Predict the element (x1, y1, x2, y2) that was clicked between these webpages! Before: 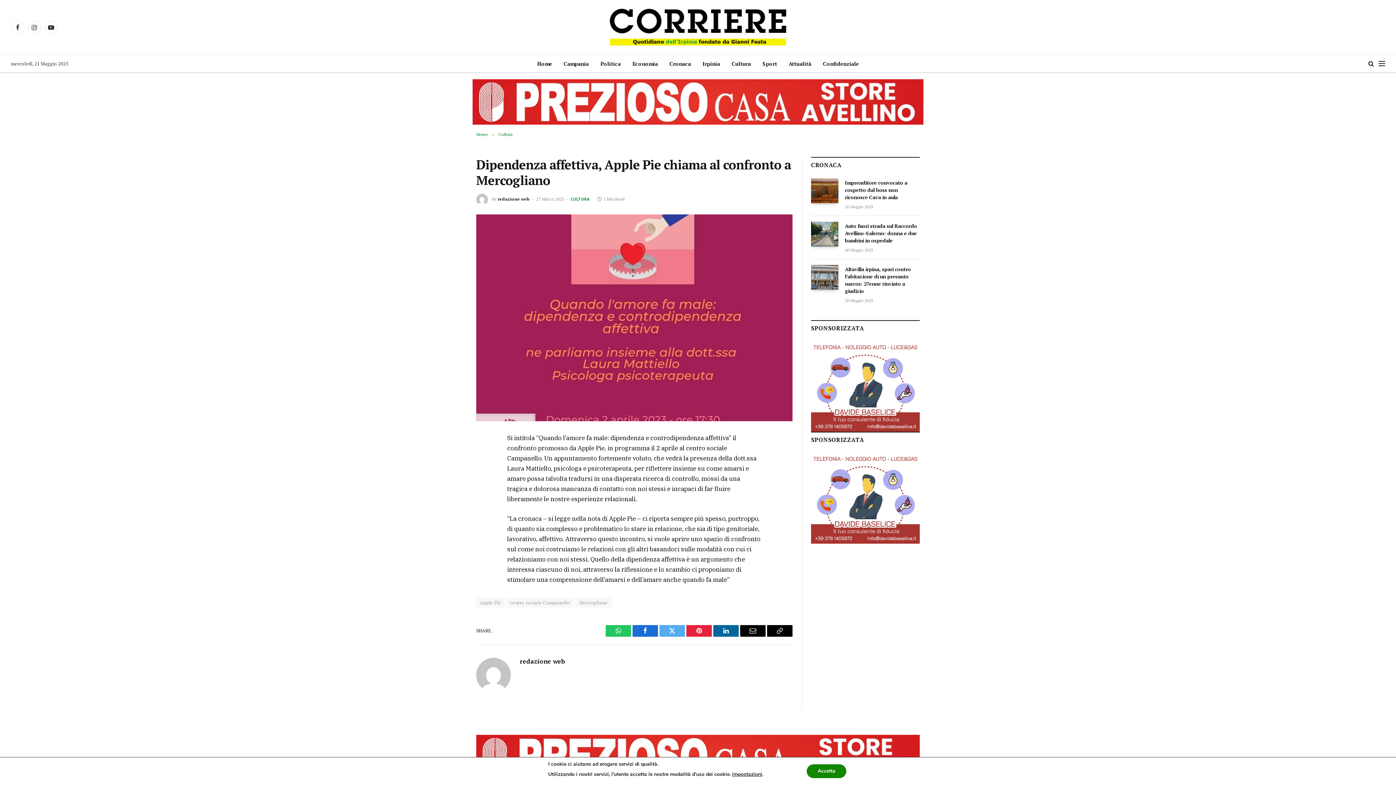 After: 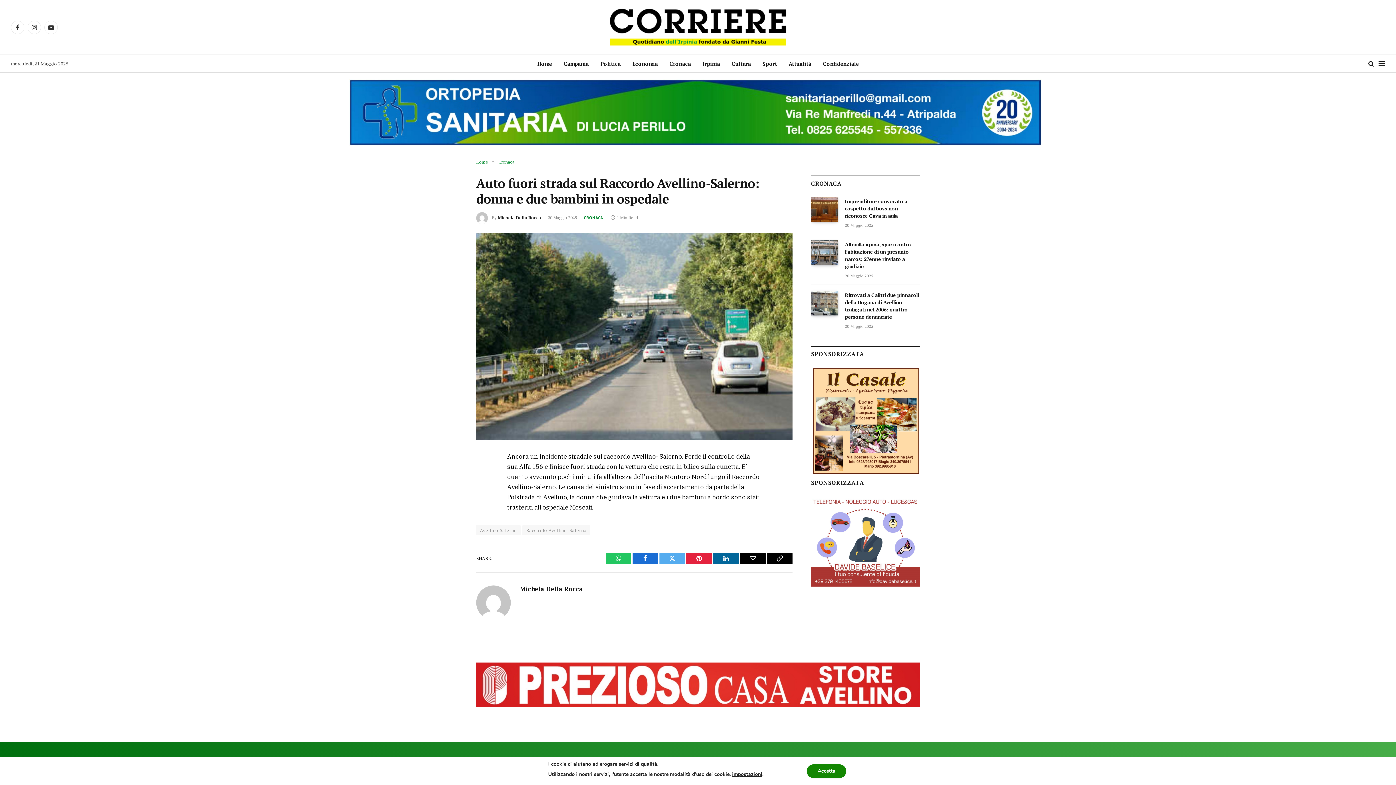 Action: bbox: (811, 221, 838, 246)